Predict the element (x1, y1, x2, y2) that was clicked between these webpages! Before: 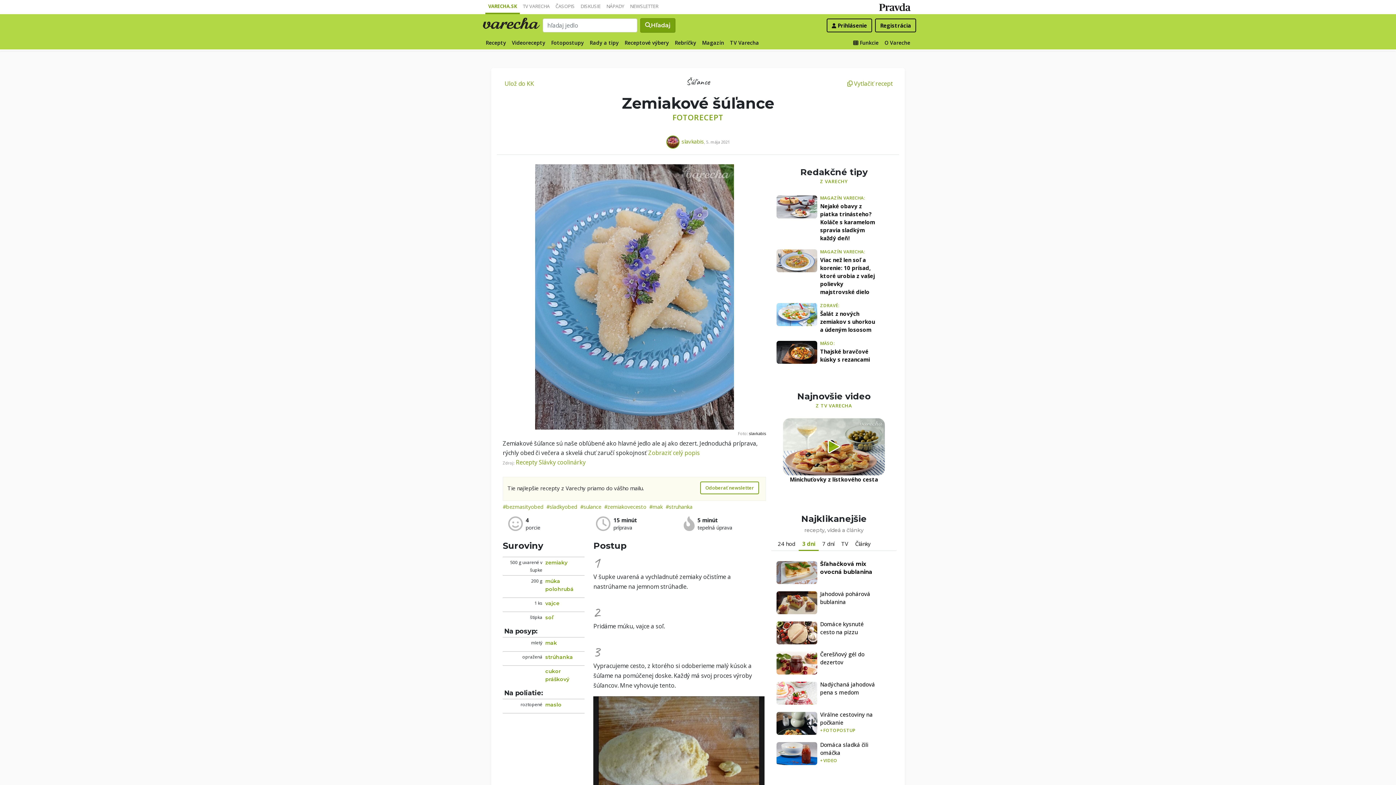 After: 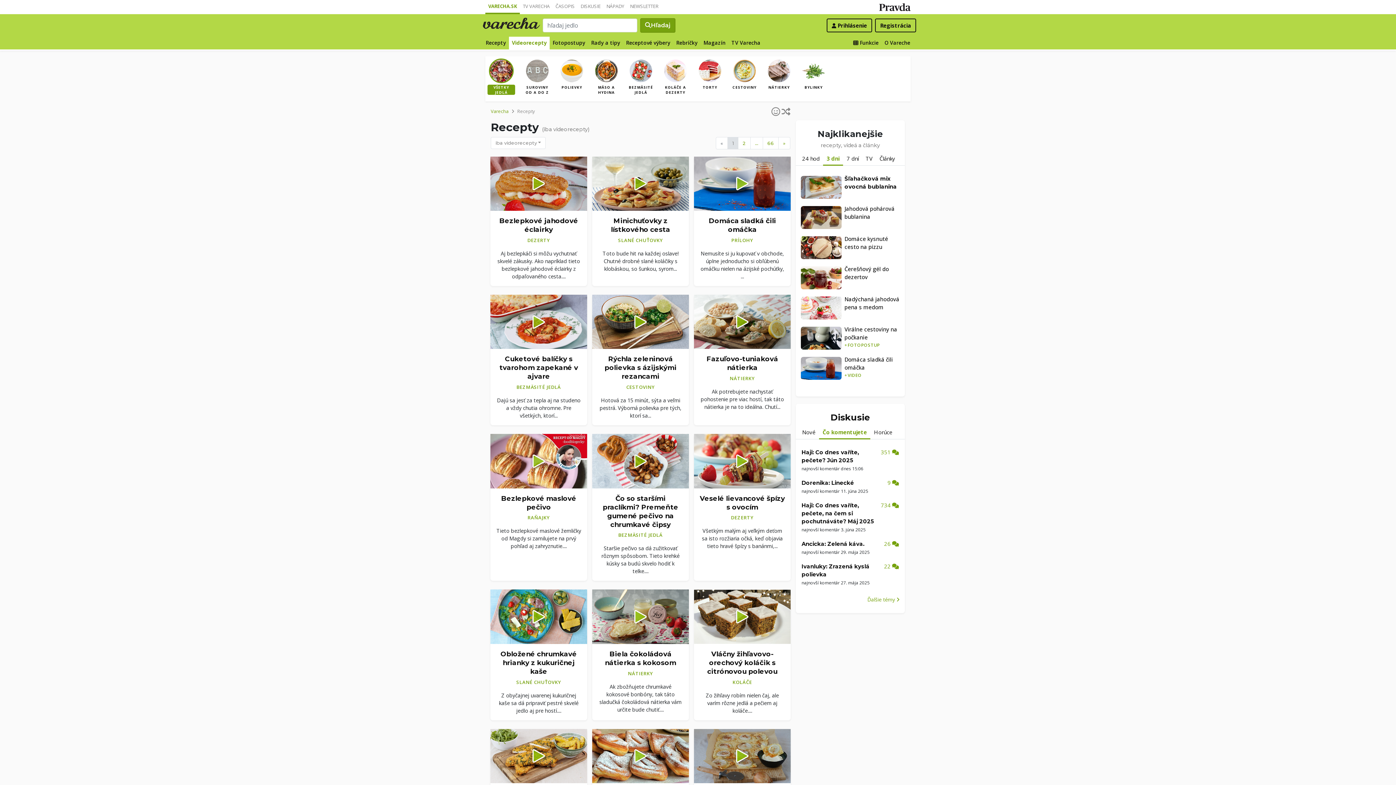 Action: label: Videorecepty bbox: (509, 36, 548, 49)